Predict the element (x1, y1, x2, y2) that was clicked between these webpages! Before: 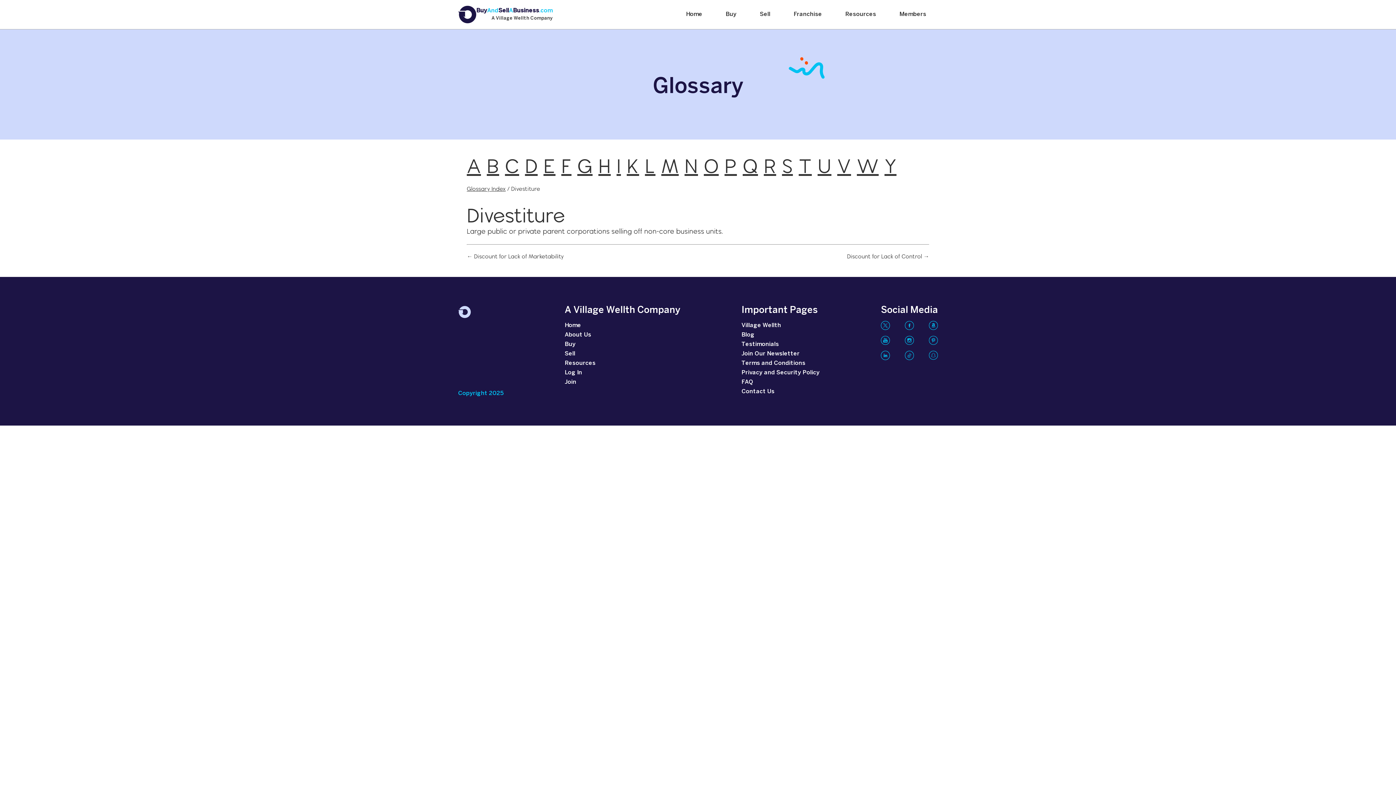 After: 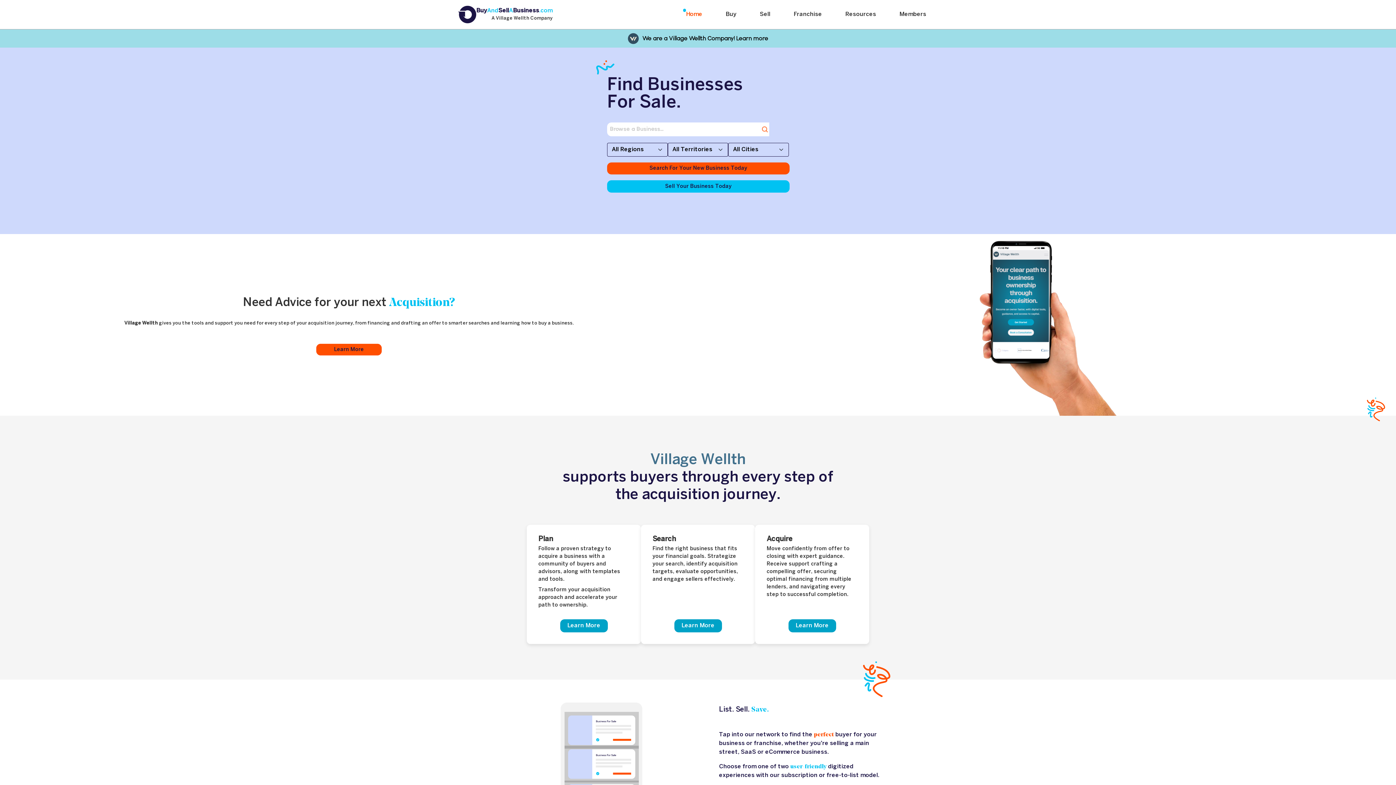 Action: label: Home bbox: (686, 11, 702, 17)